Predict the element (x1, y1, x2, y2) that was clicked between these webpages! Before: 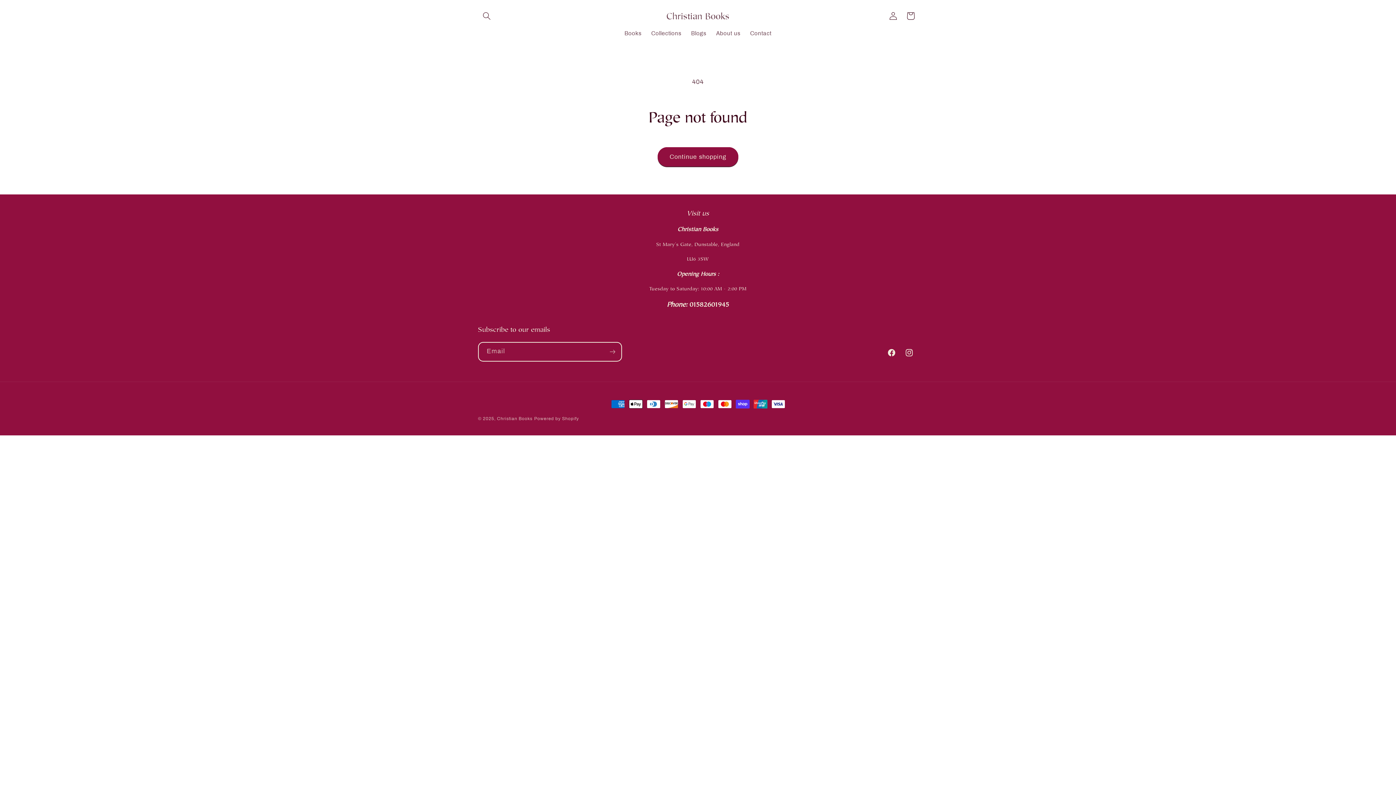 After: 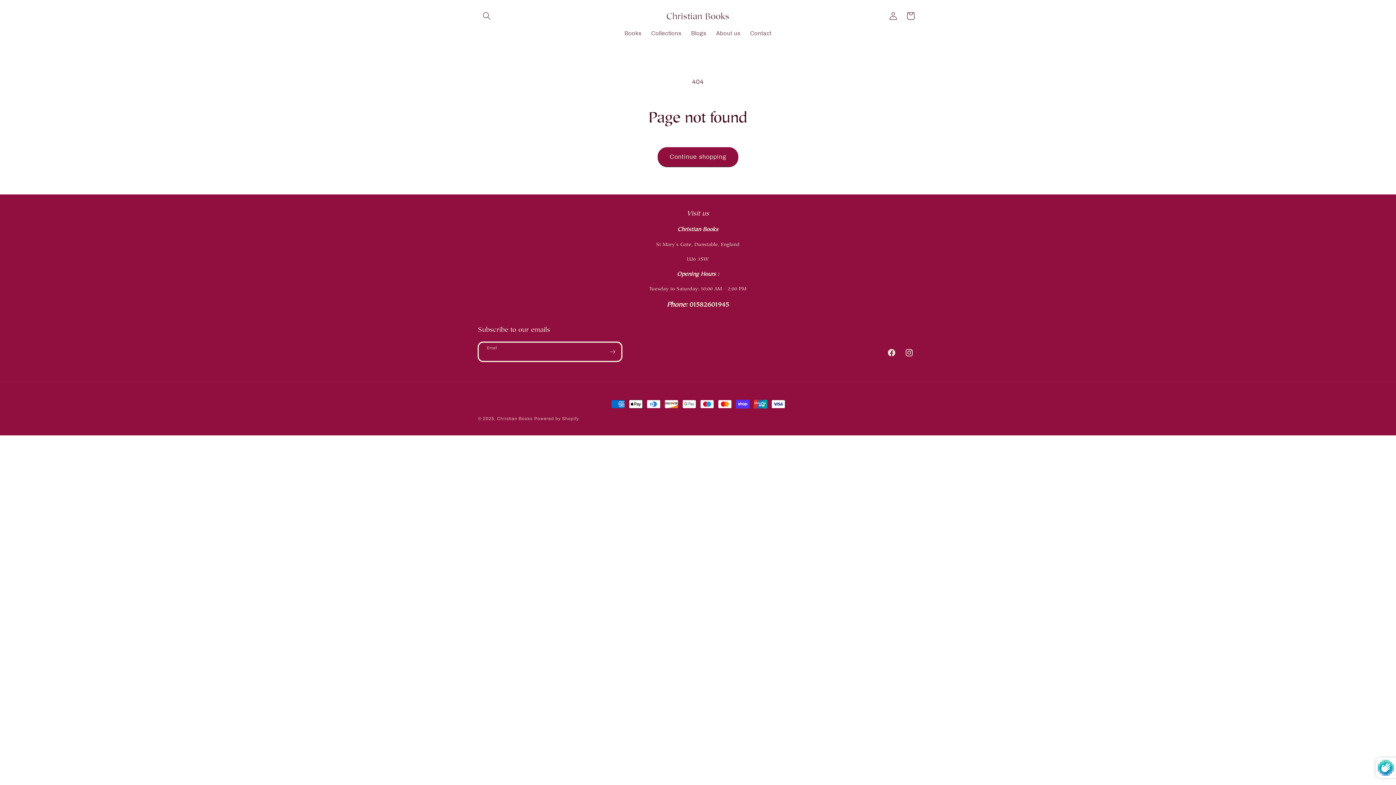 Action: bbox: (603, 342, 621, 361) label: Subscribe